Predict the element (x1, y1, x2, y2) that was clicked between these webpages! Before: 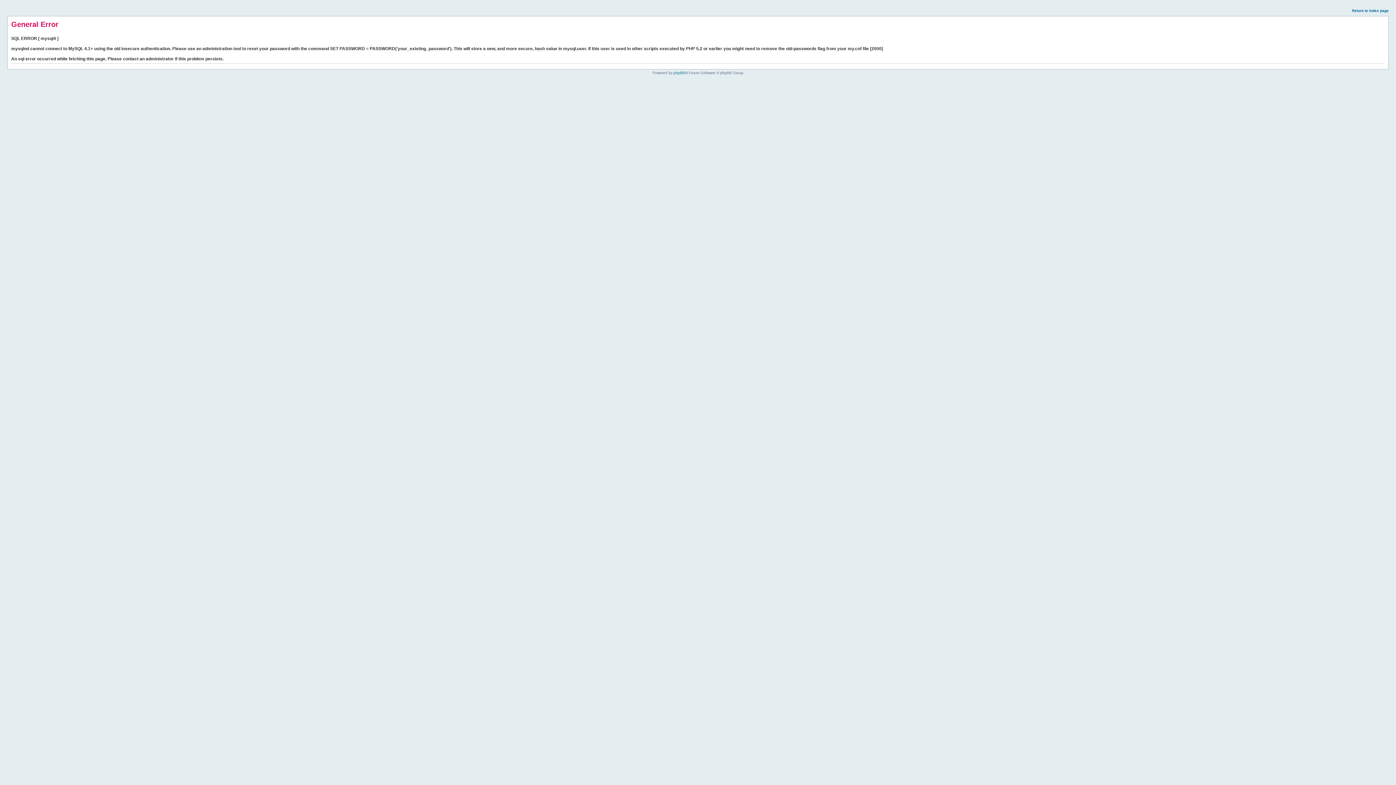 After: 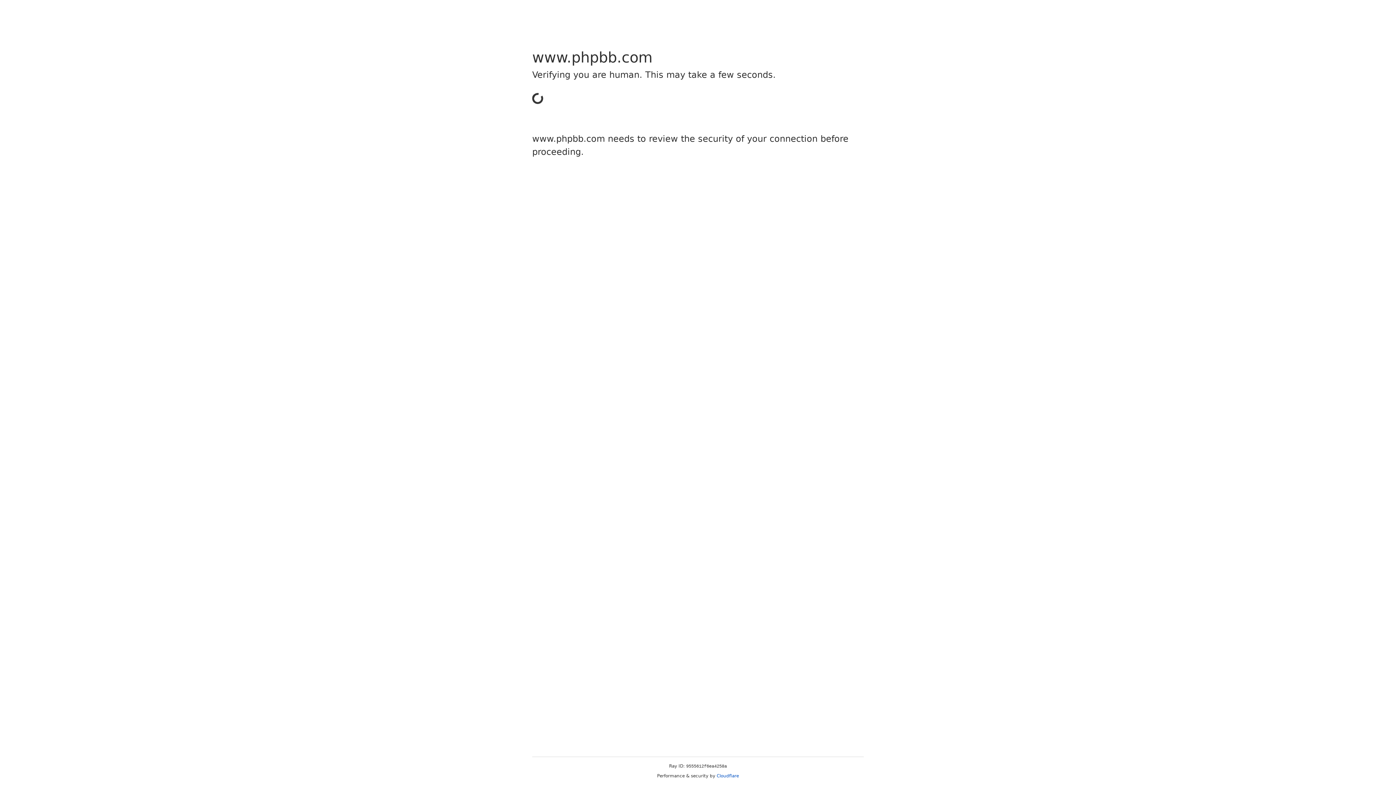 Action: bbox: (673, 70, 685, 74) label: phpBB